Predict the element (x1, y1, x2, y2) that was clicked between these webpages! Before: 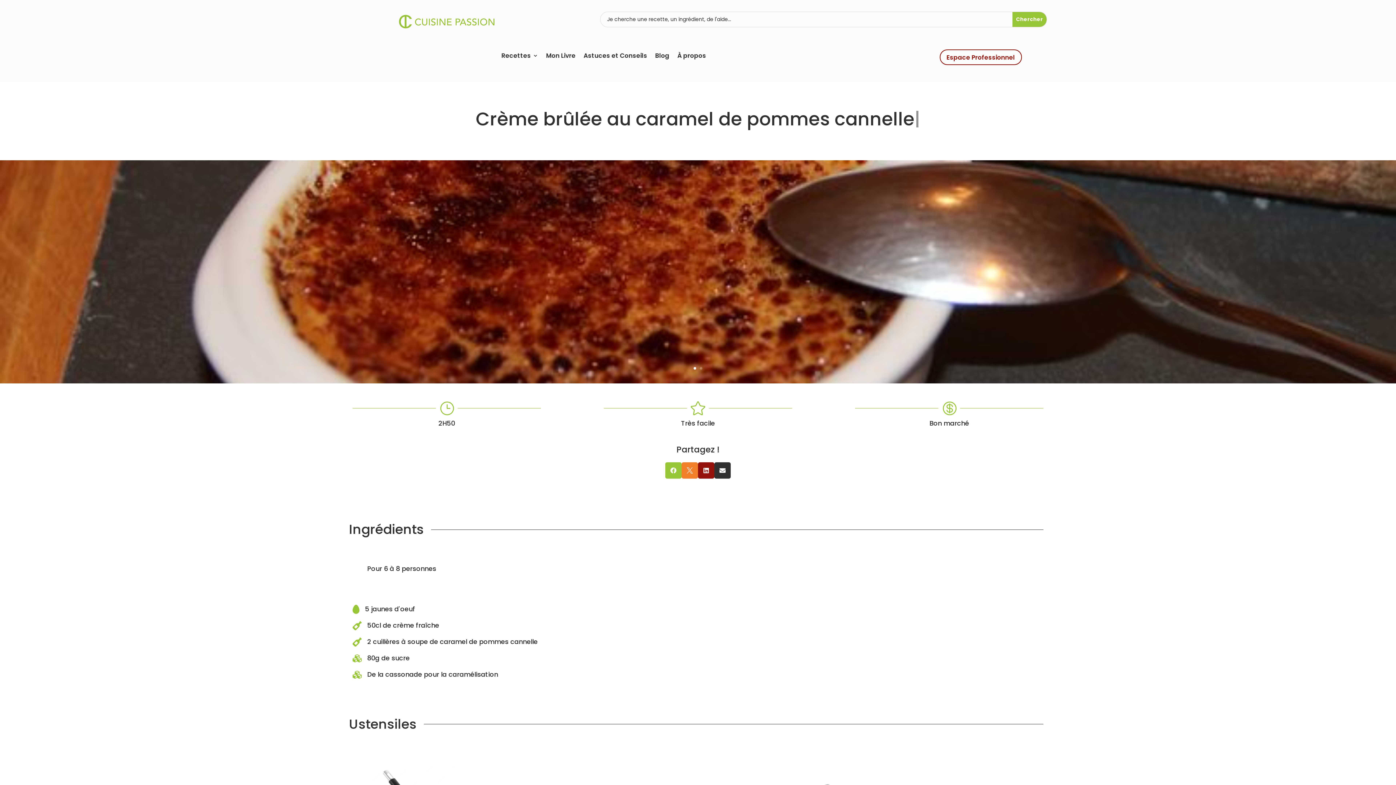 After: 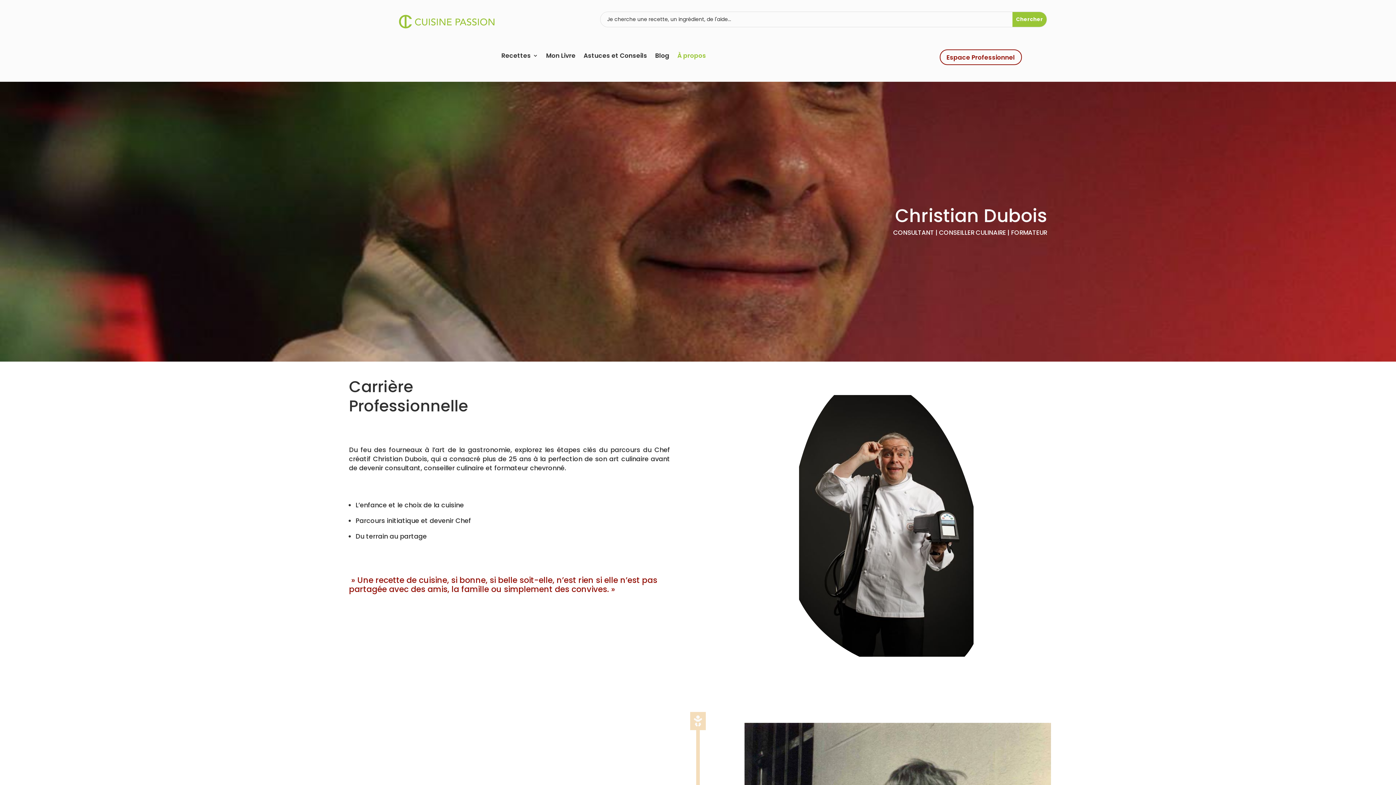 Action: label: À propos bbox: (677, 53, 706, 61)